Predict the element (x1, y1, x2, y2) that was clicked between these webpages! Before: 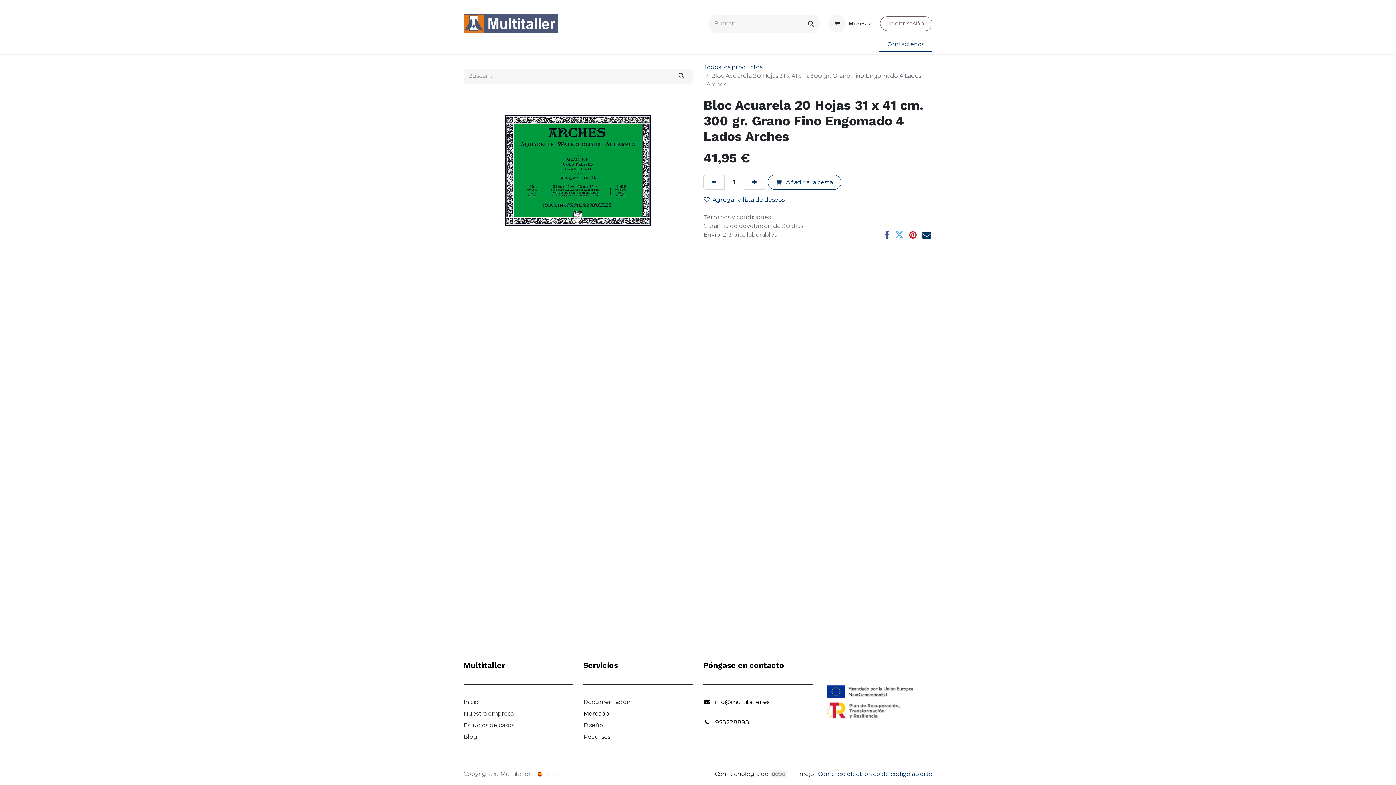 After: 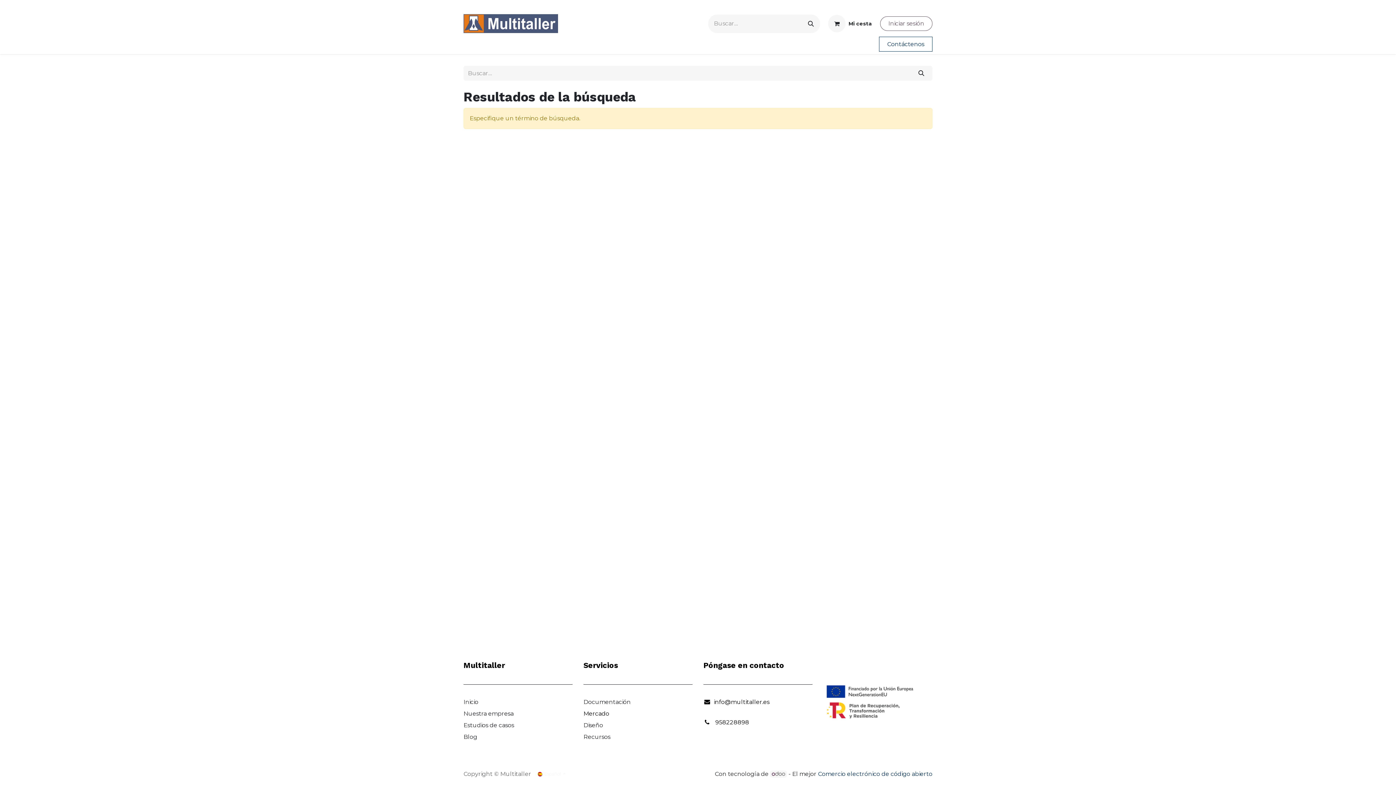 Action: bbox: (802, 14, 820, 32) label: Buscar